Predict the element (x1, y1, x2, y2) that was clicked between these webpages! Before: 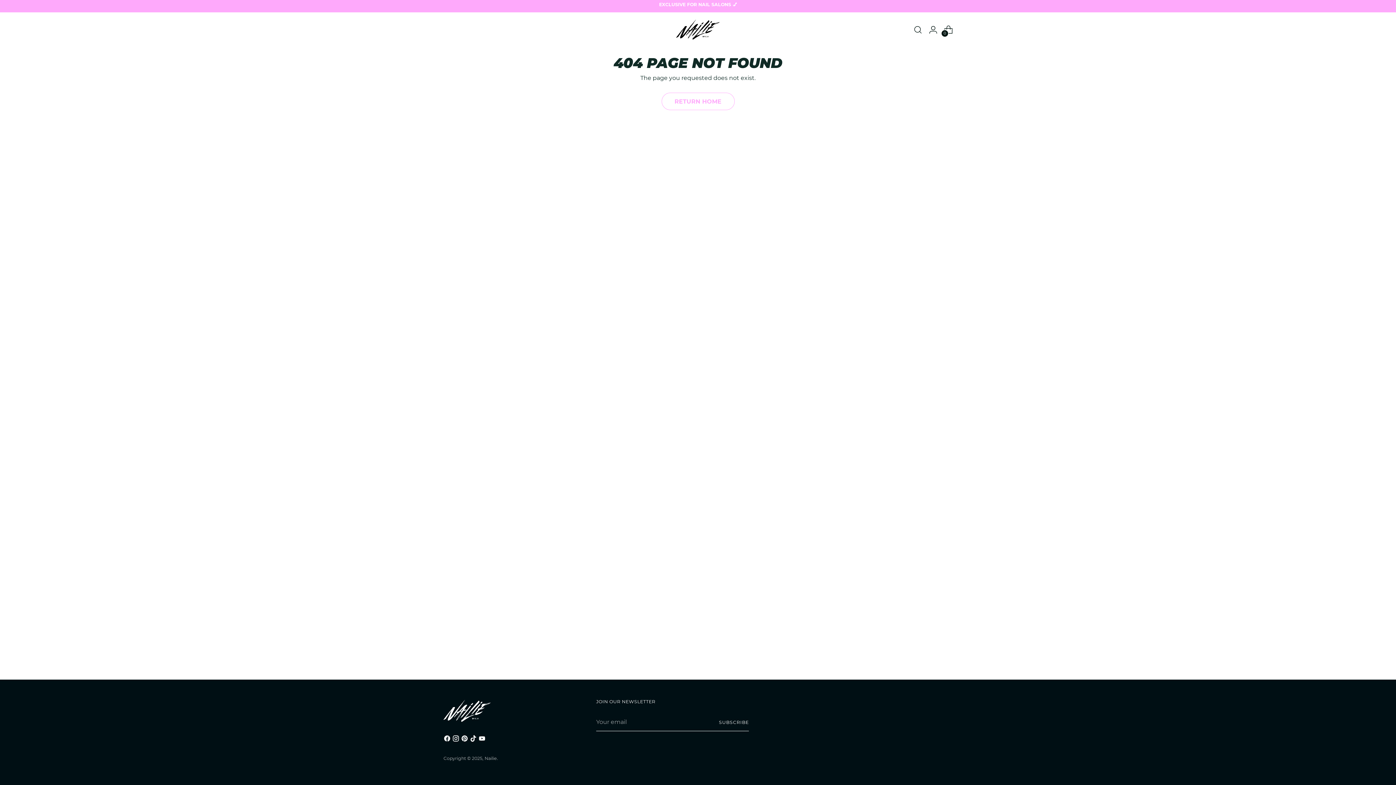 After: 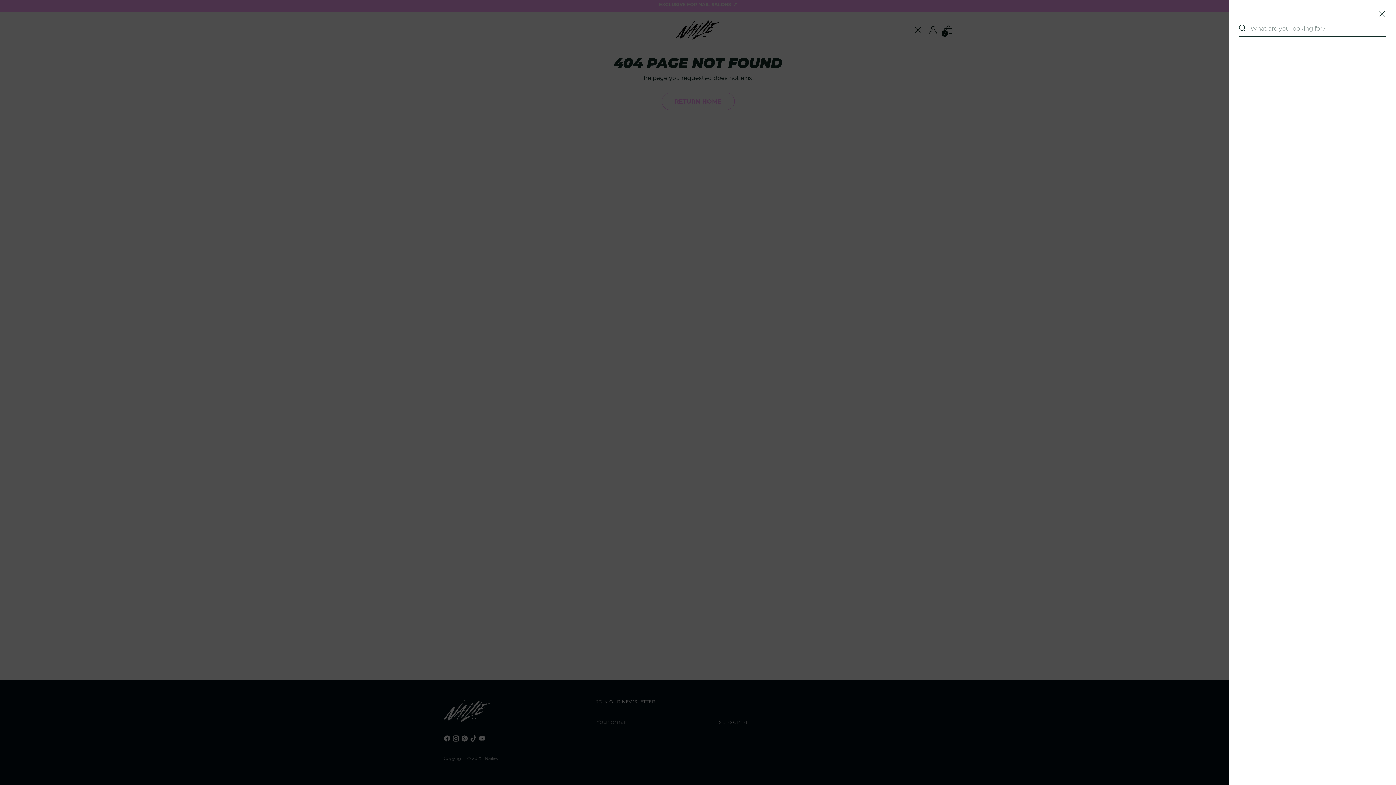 Action: bbox: (910, 22, 925, 36) label: Open search modal